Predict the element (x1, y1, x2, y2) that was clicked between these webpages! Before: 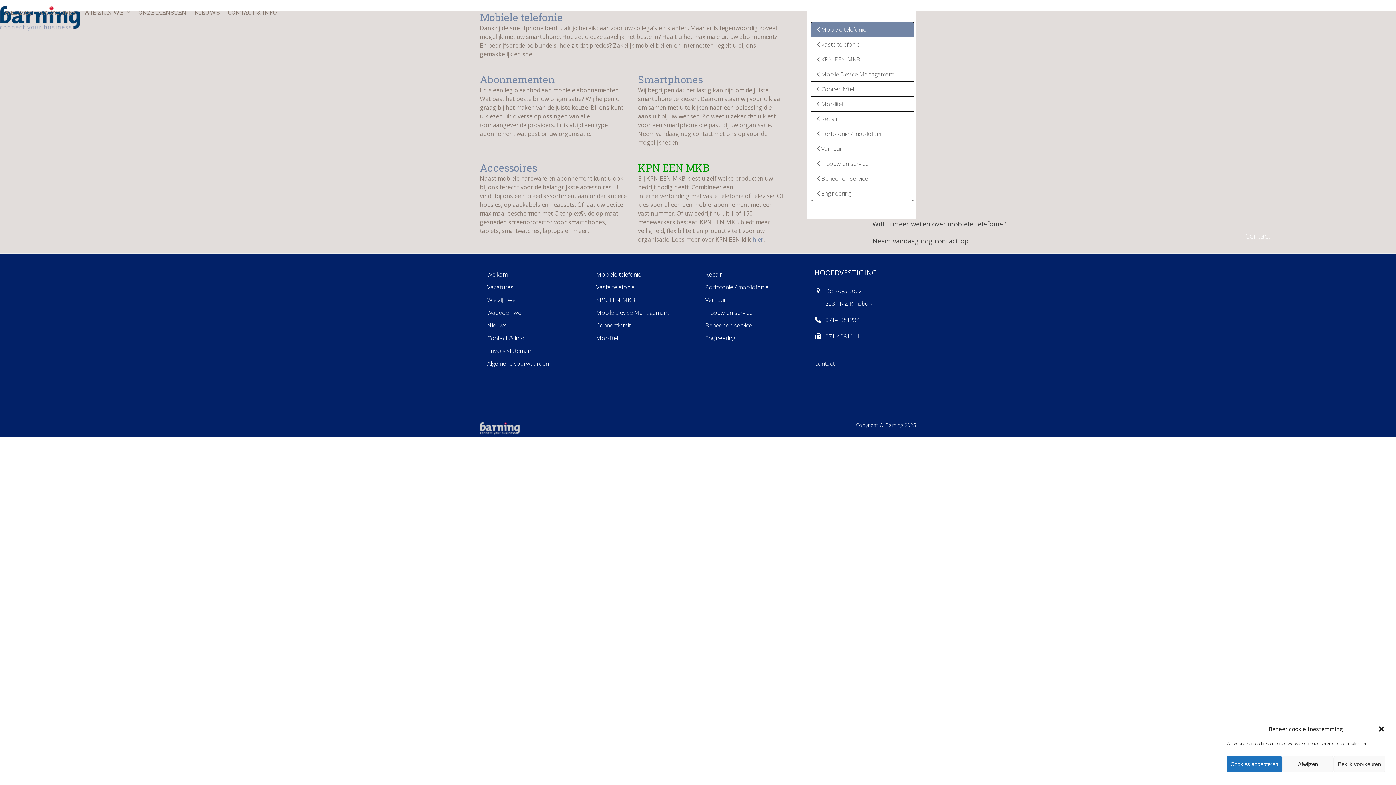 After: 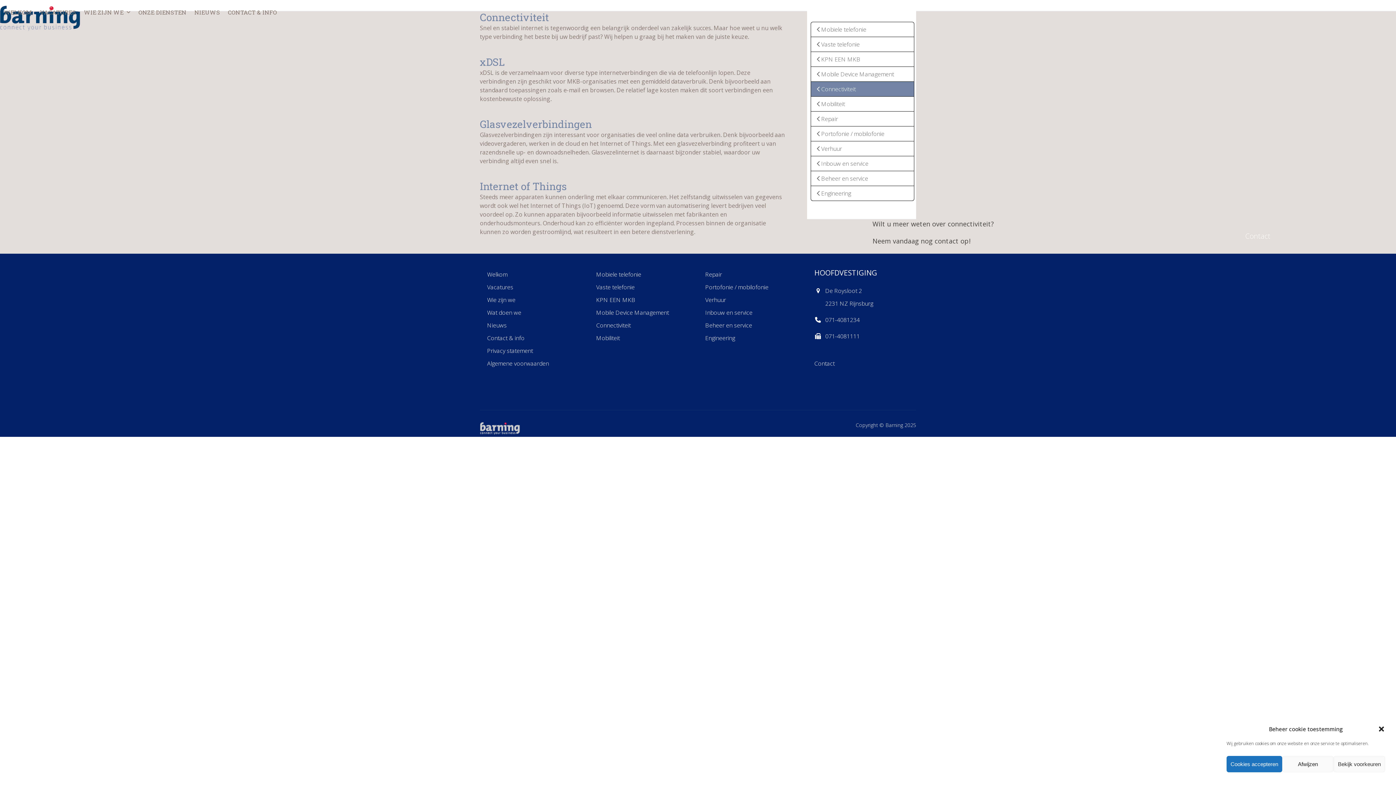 Action: label: Connectiviteit bbox: (596, 321, 630, 329)